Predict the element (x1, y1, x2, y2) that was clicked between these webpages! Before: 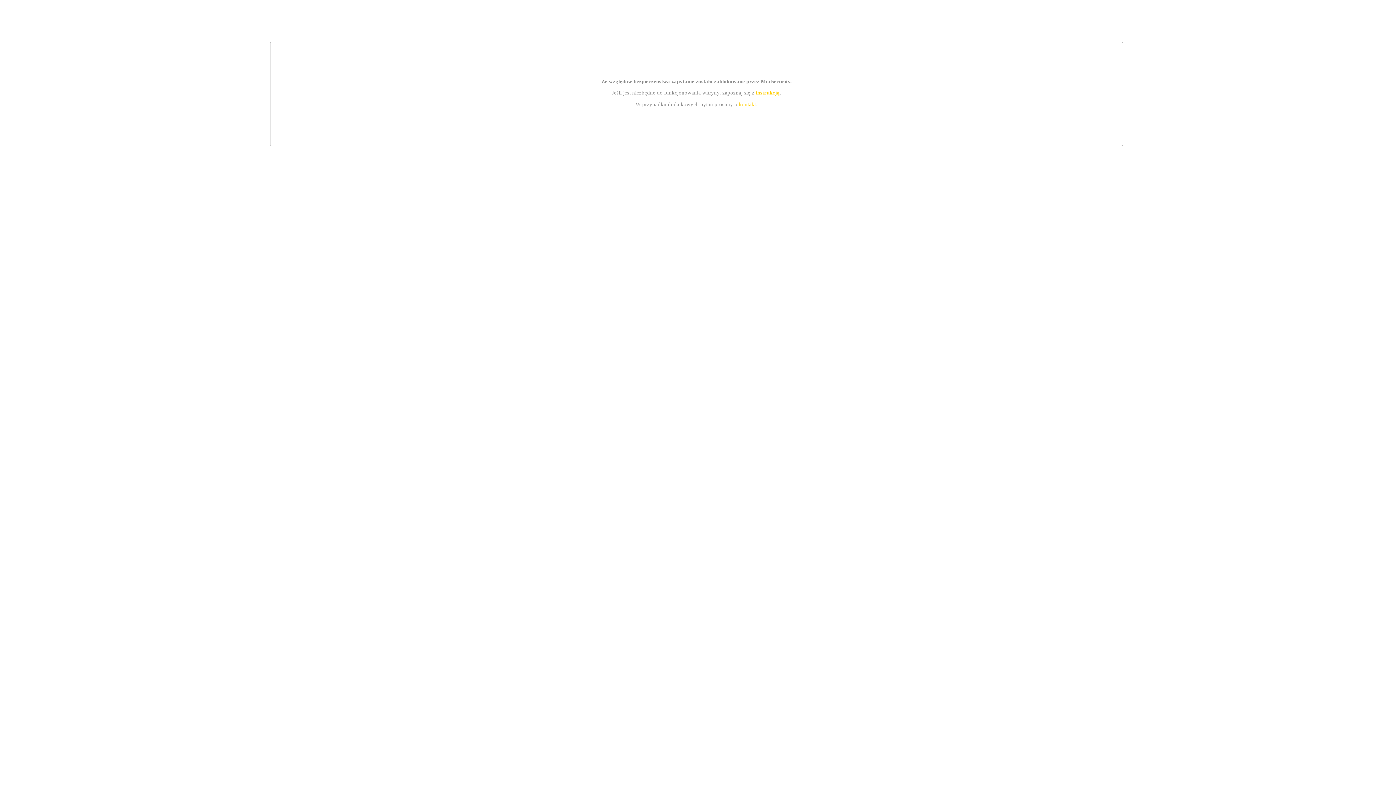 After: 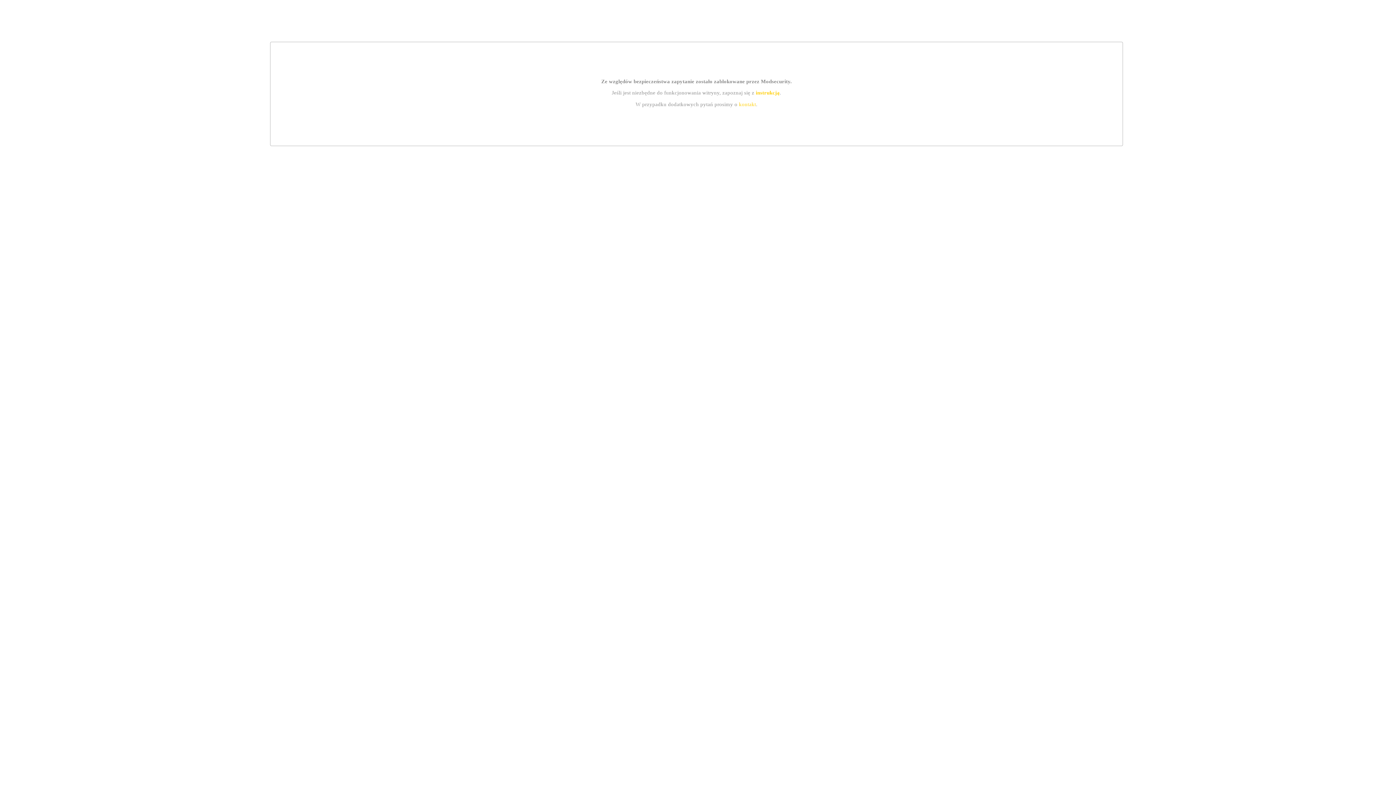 Action: label: kontakt bbox: (739, 101, 756, 107)